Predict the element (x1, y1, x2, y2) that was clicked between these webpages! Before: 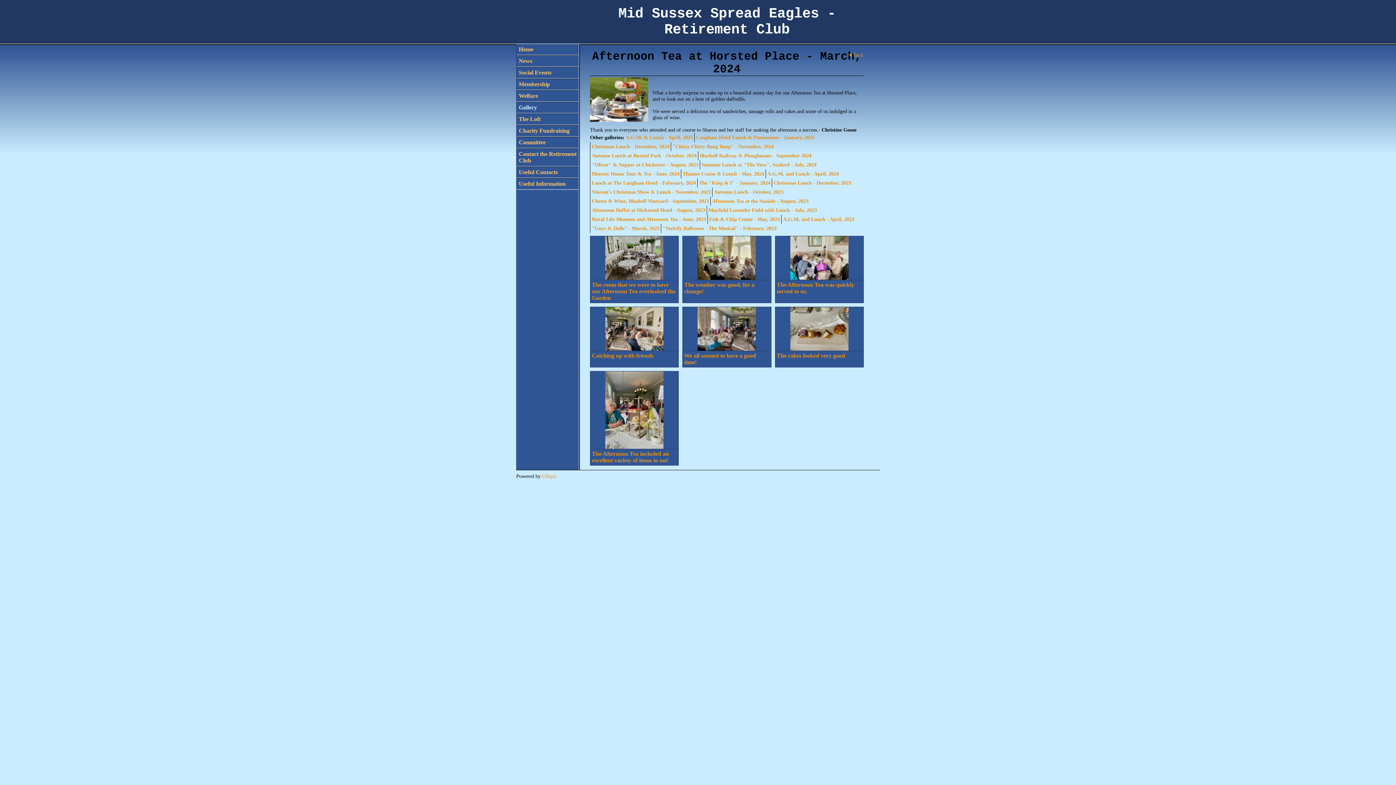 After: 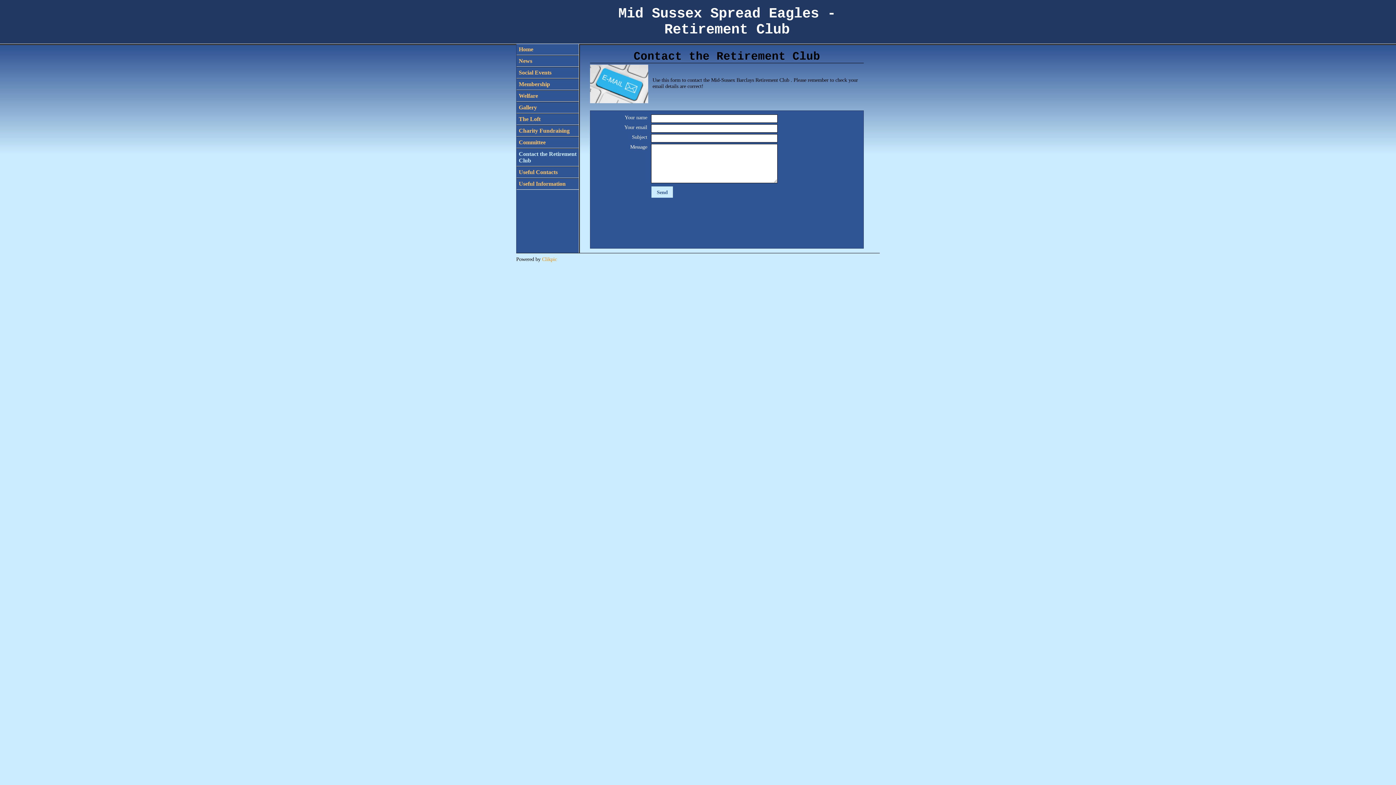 Action: label: Contact the Retirement Club bbox: (516, 148, 578, 166)